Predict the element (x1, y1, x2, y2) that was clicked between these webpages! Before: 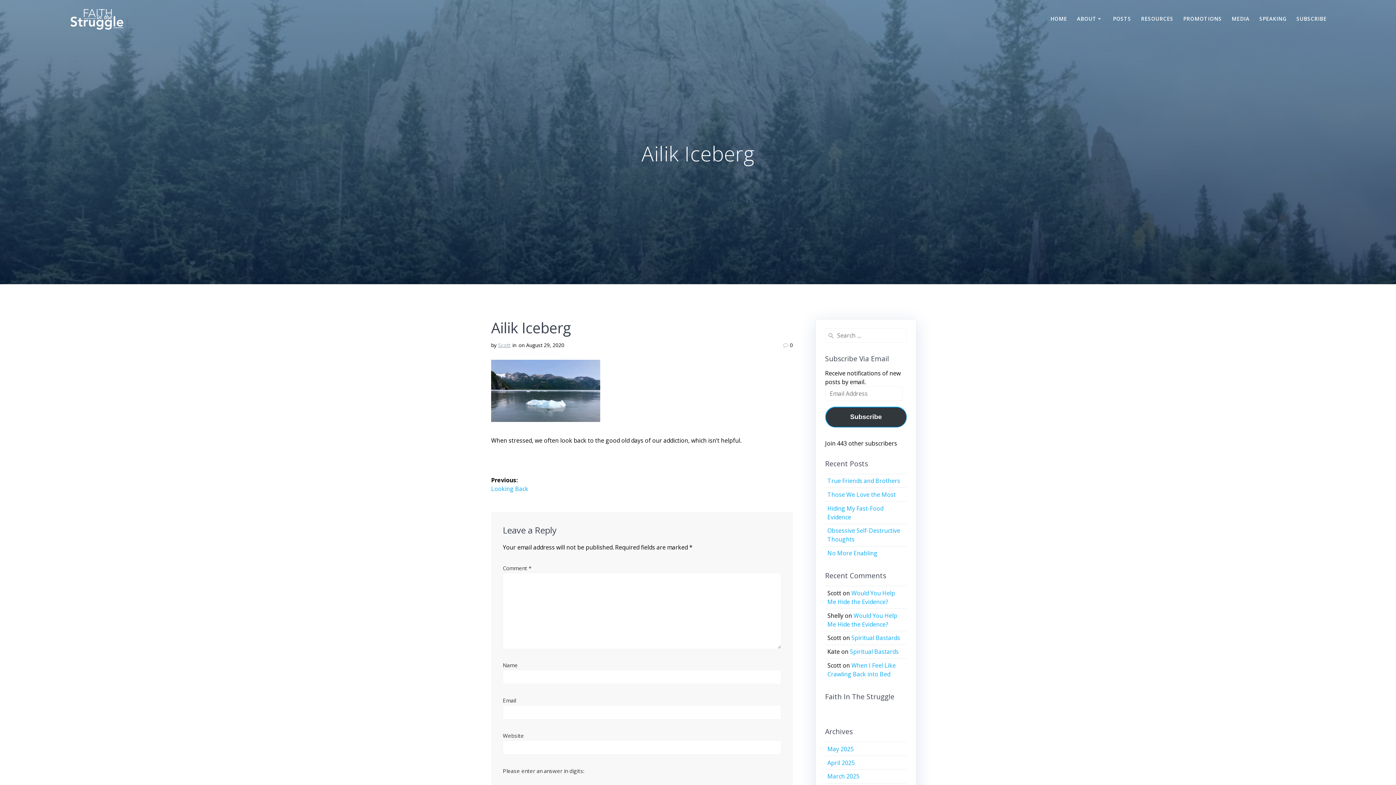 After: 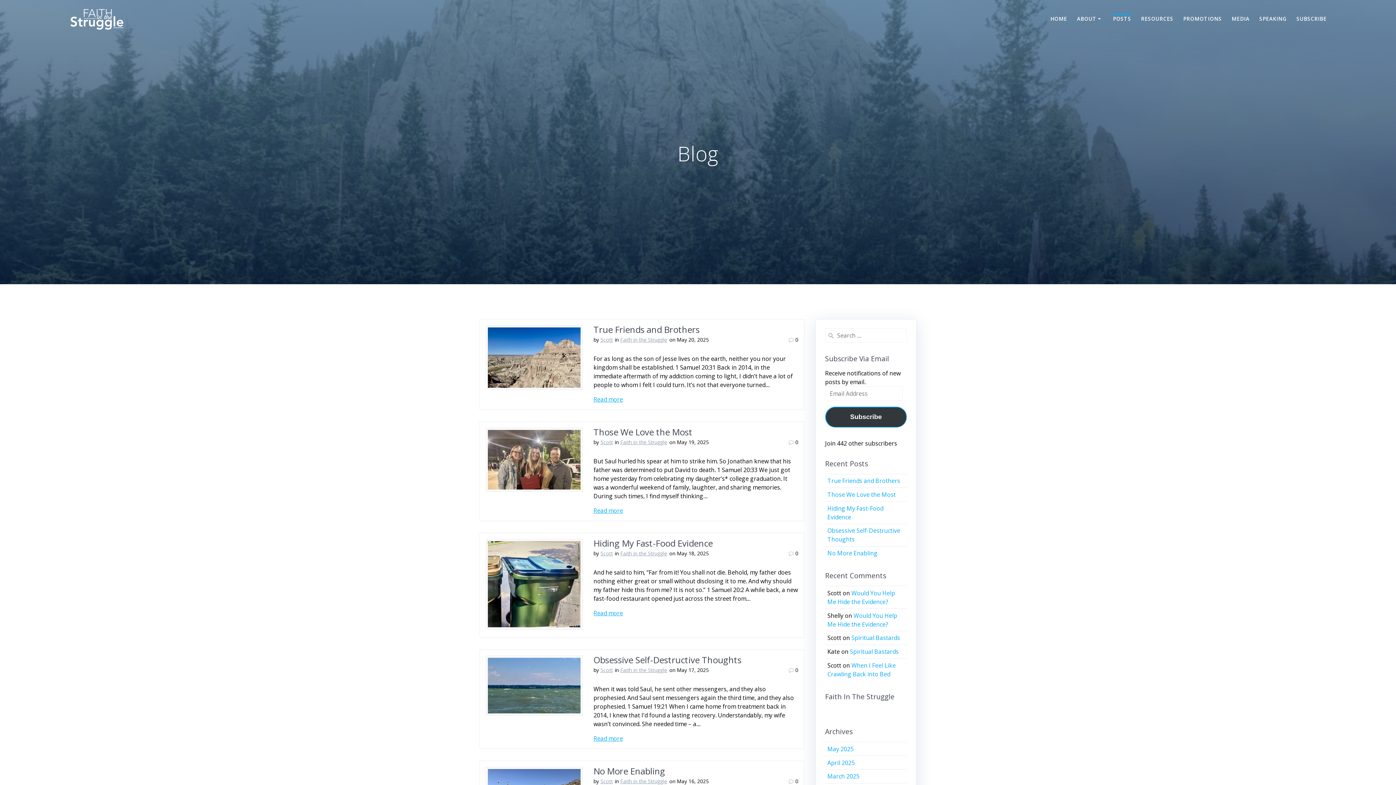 Action: label: POSTS bbox: (1113, 15, 1131, 23)